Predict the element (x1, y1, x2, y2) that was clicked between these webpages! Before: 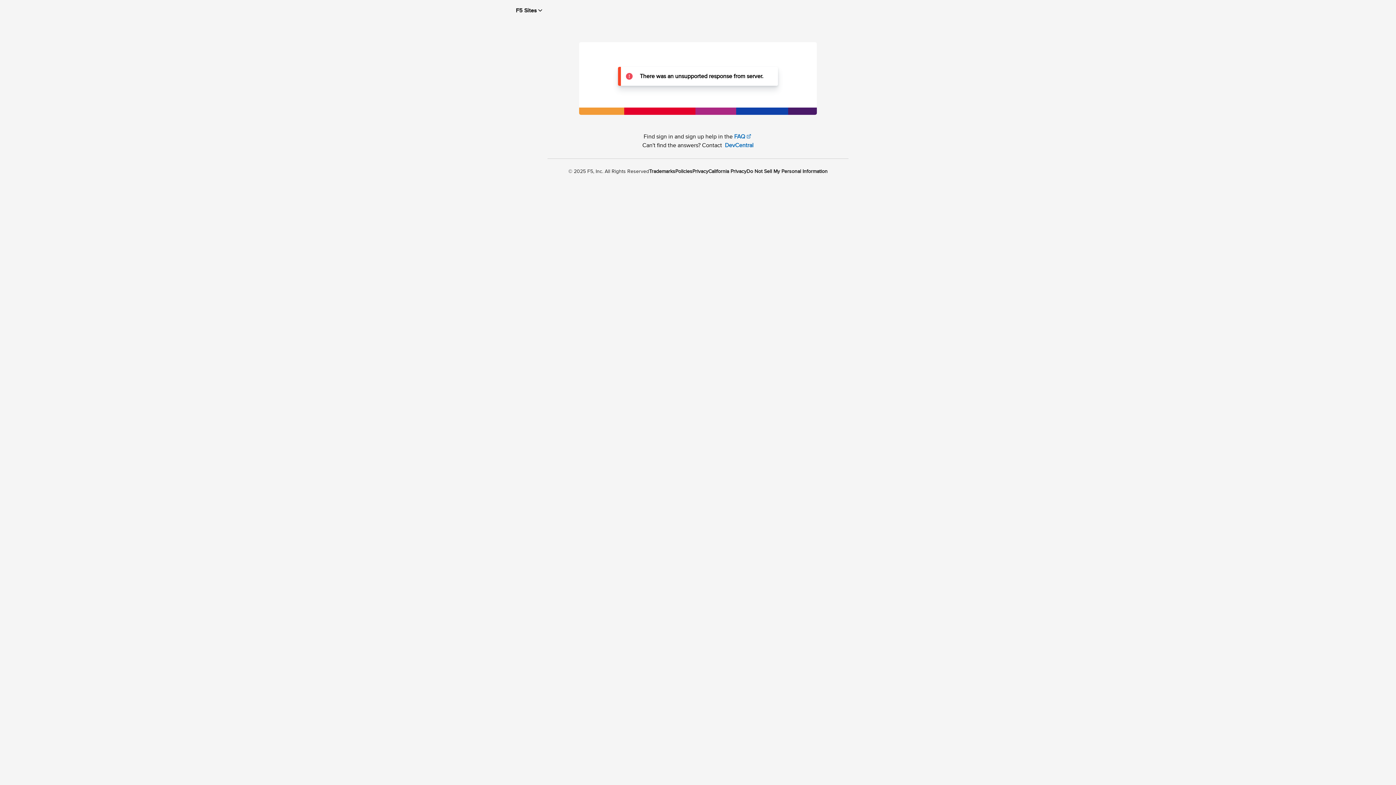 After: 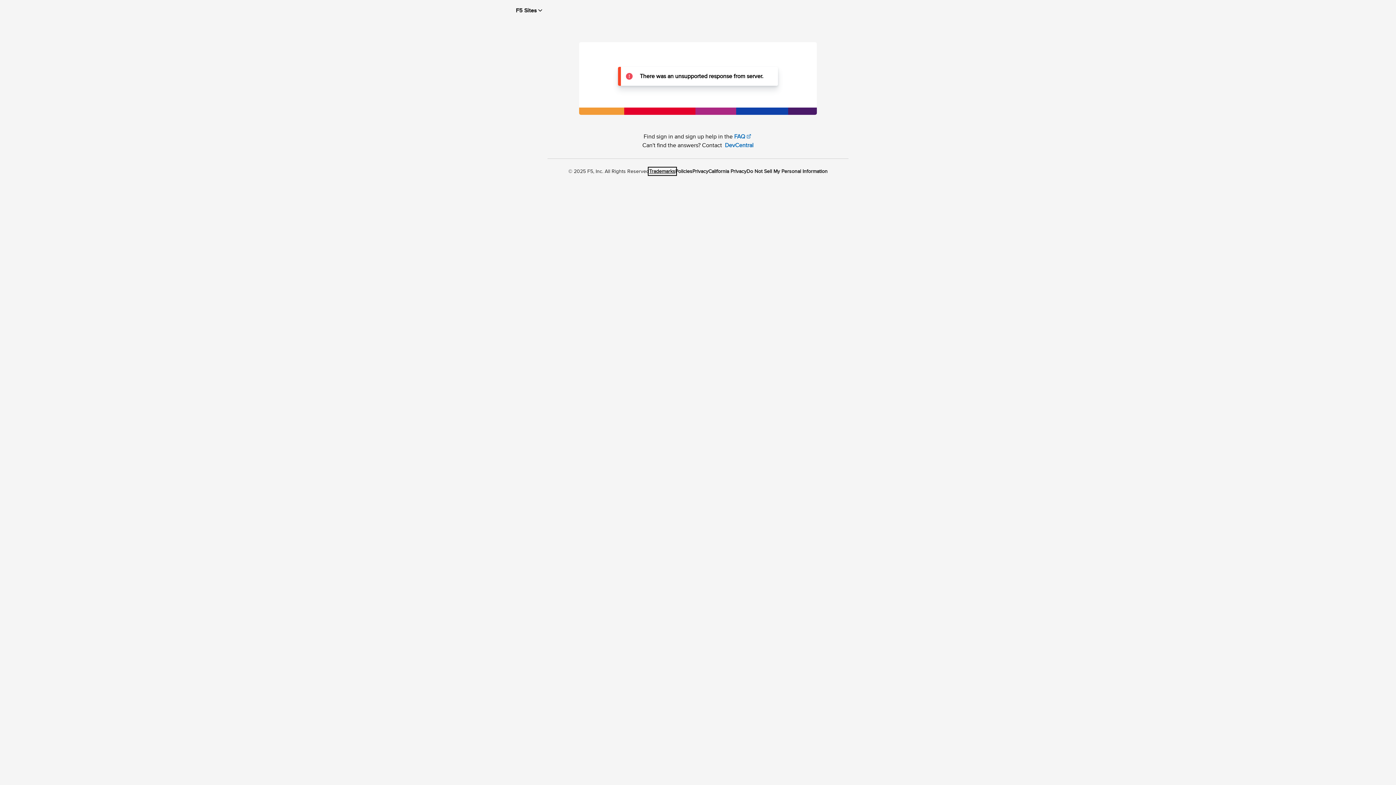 Action: bbox: (649, 168, 675, 174) label: Trademarks